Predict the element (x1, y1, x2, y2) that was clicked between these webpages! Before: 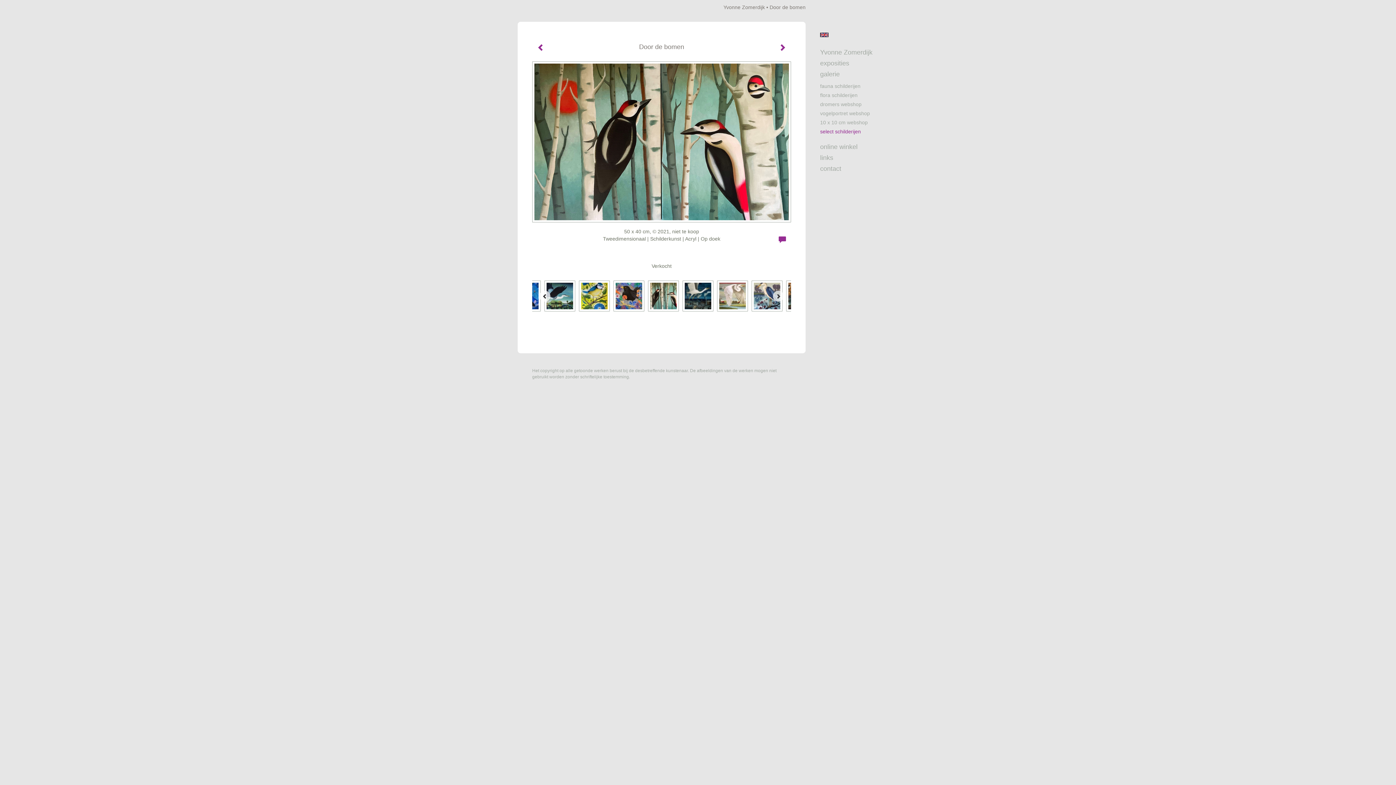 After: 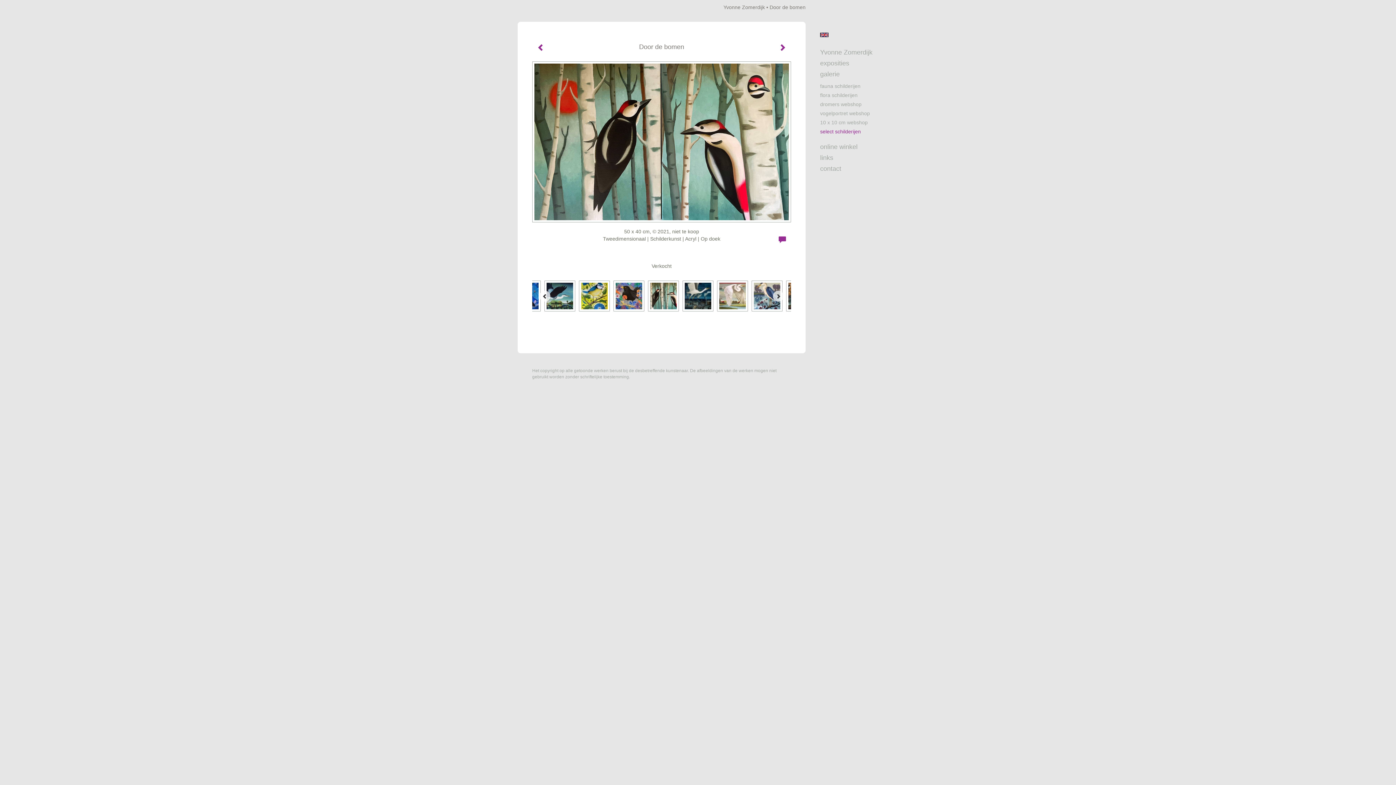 Action: bbox: (644, 279, 679, 313)